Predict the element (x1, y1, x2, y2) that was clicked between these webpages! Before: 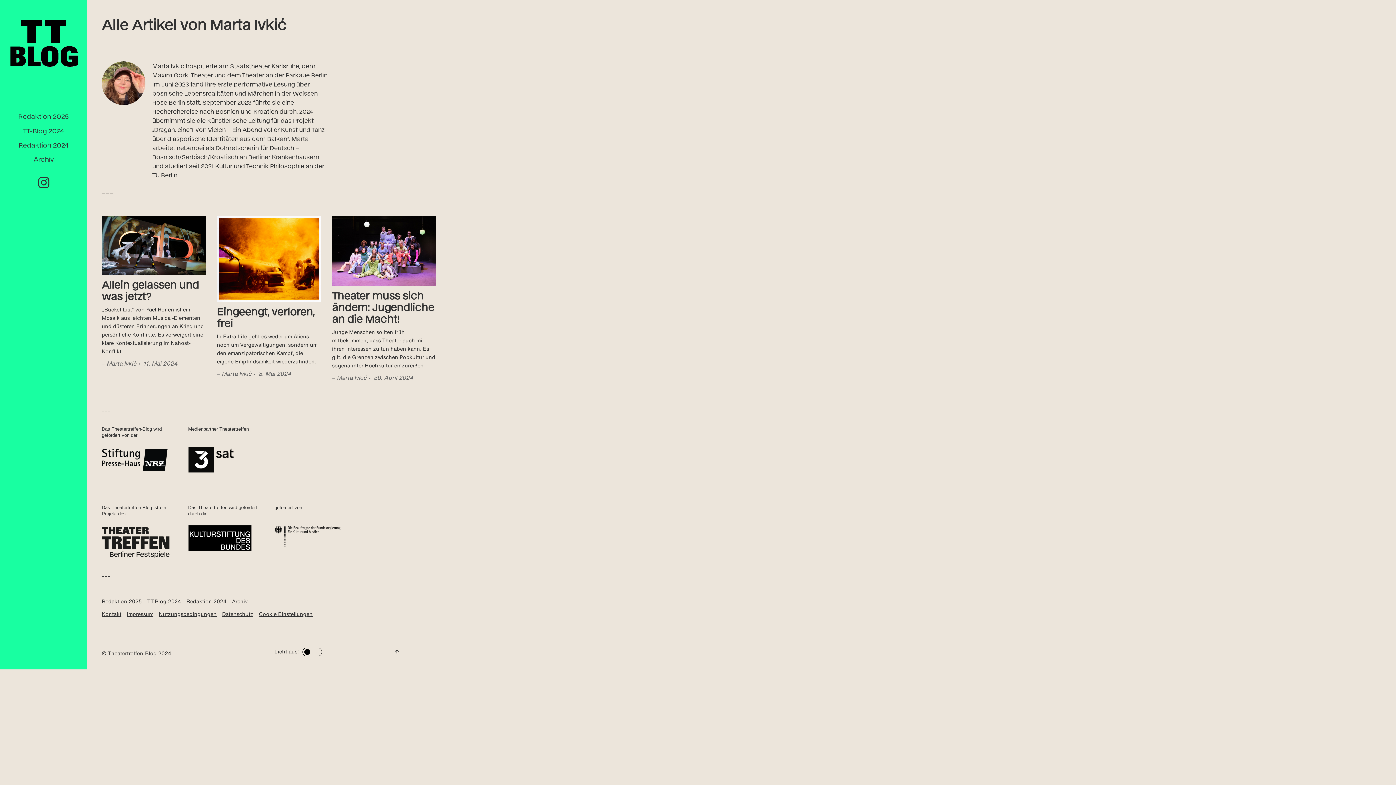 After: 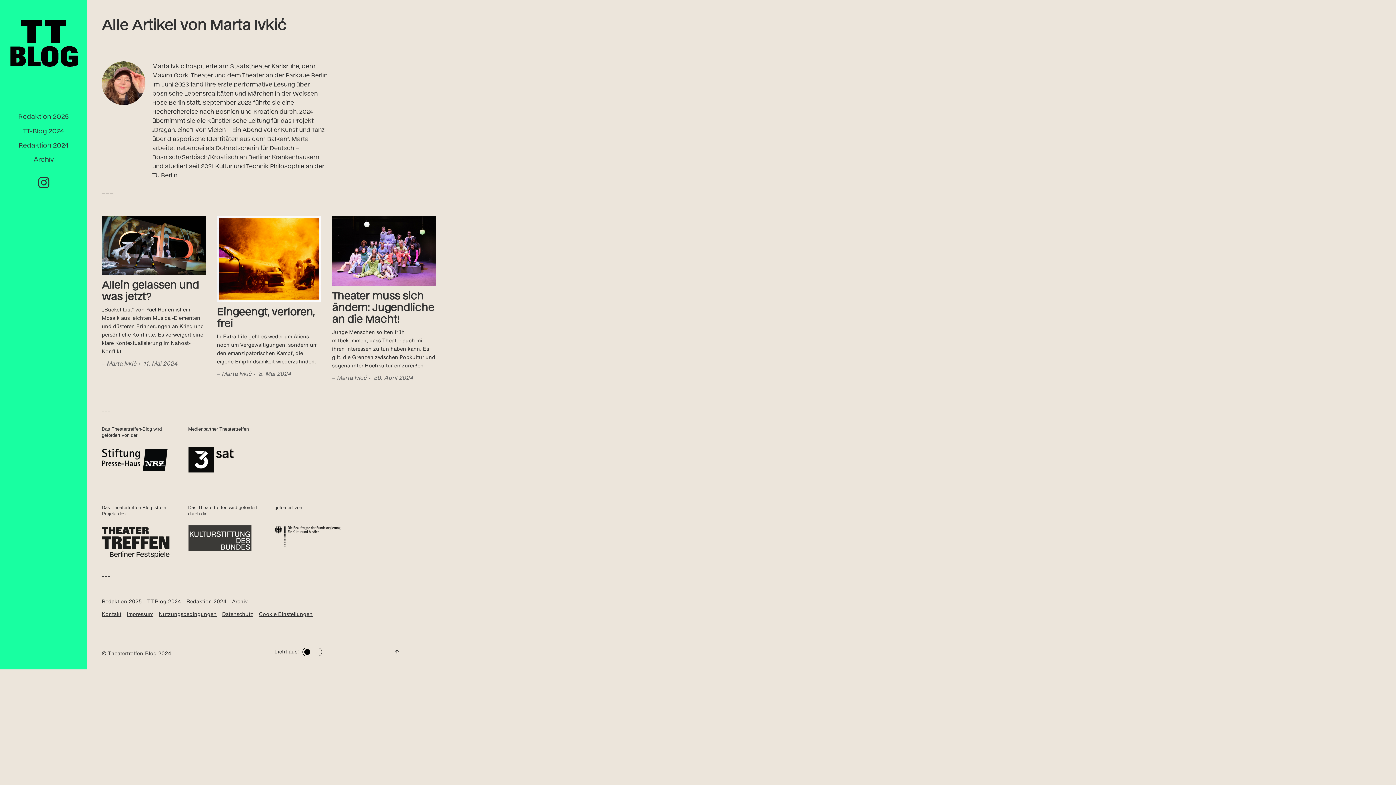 Action: bbox: (188, 539, 263, 547)